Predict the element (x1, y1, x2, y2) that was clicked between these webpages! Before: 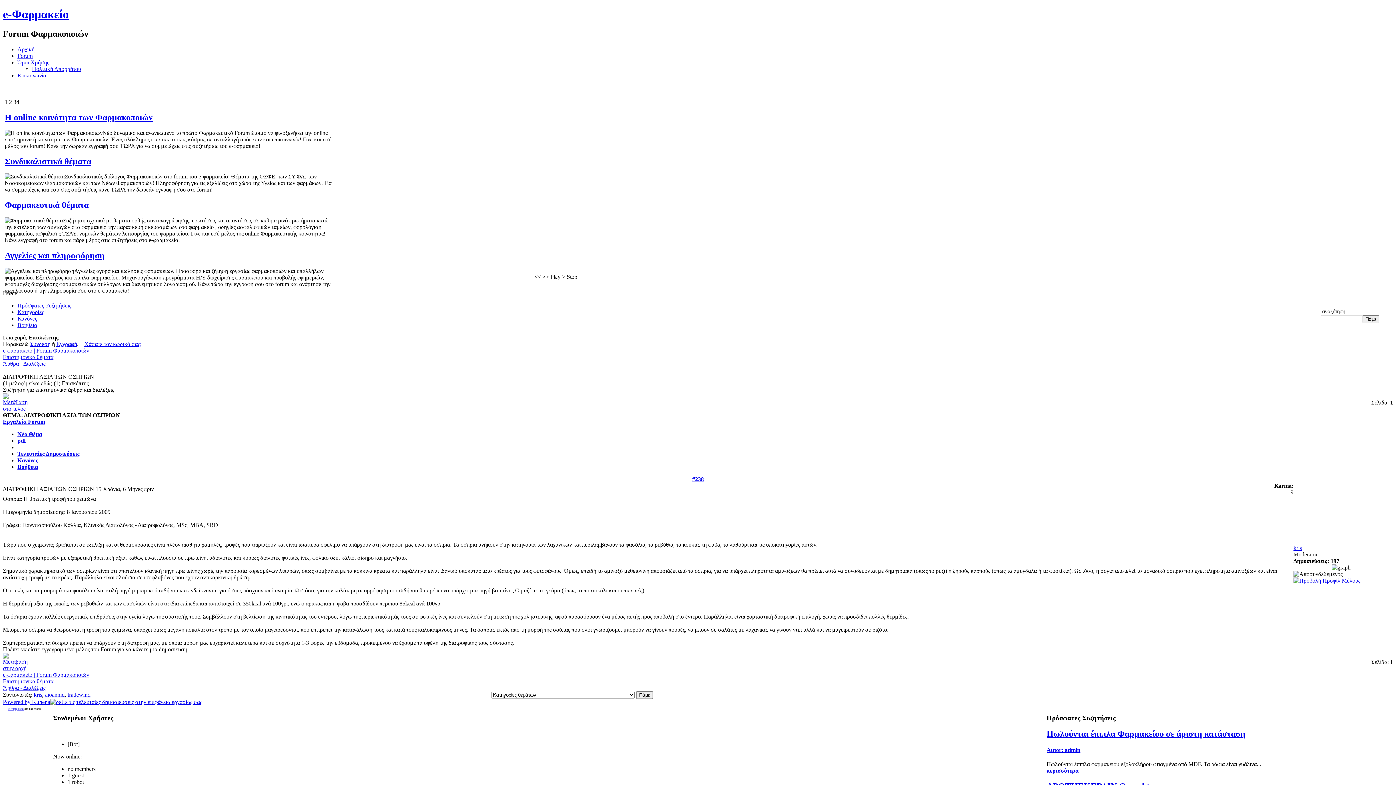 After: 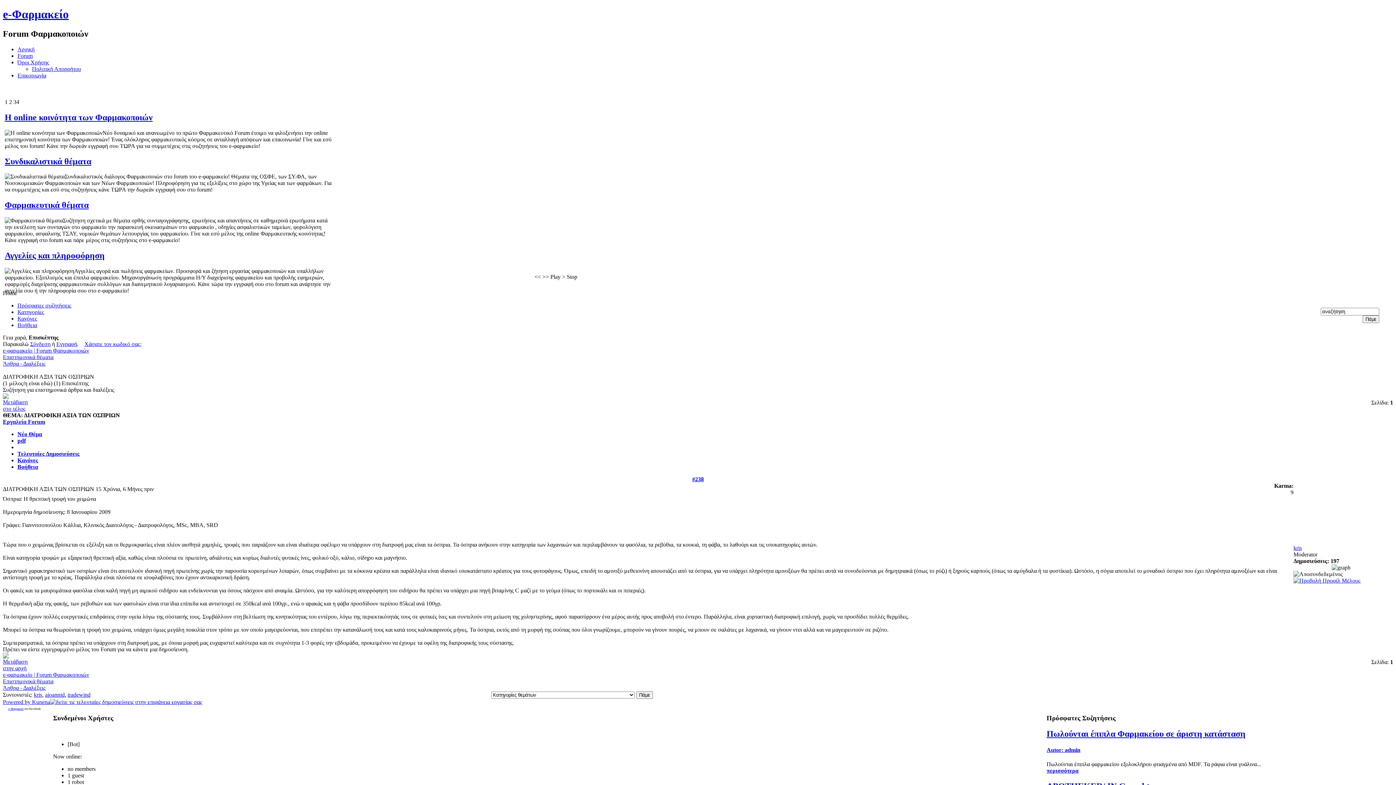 Action: bbox: (4, 200, 88, 209) label: Φαρμακευτικά θέματα